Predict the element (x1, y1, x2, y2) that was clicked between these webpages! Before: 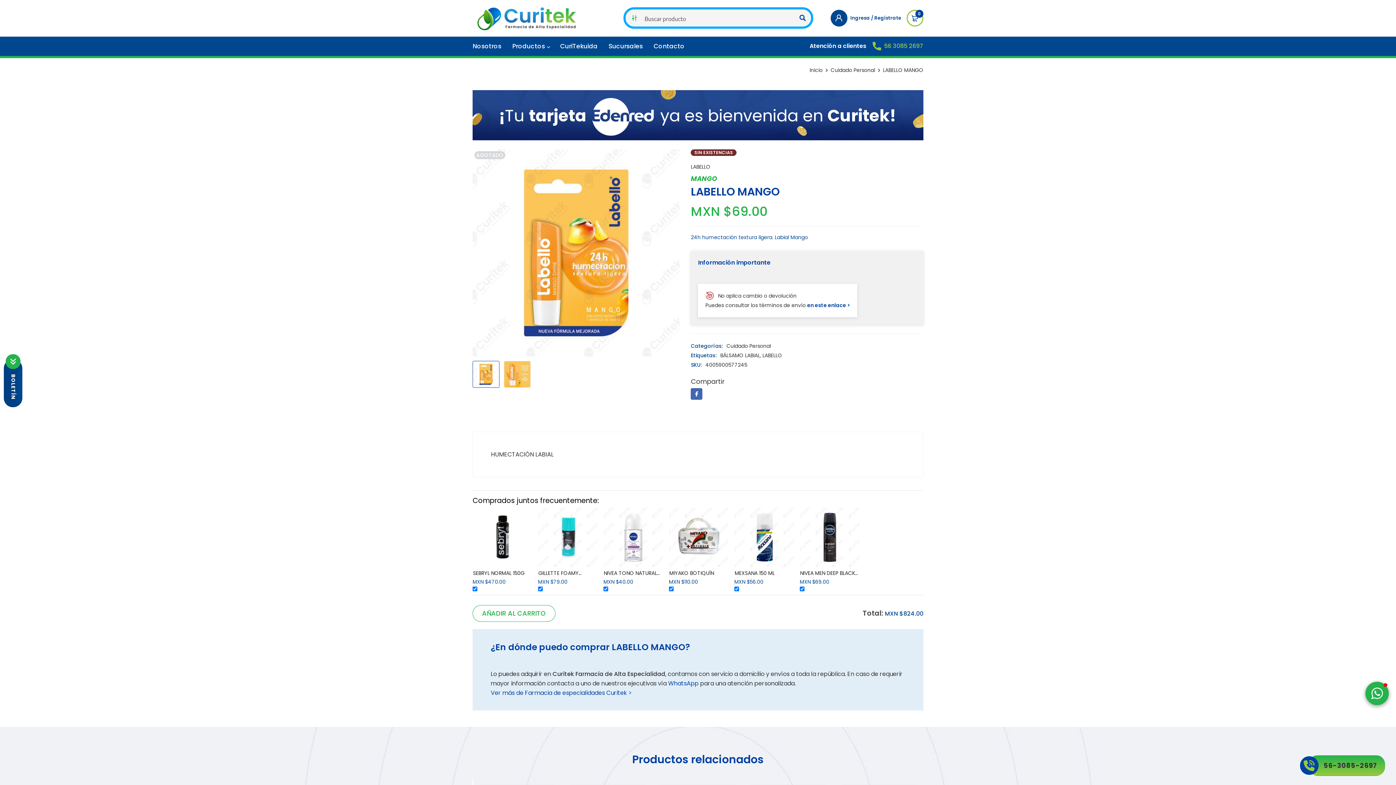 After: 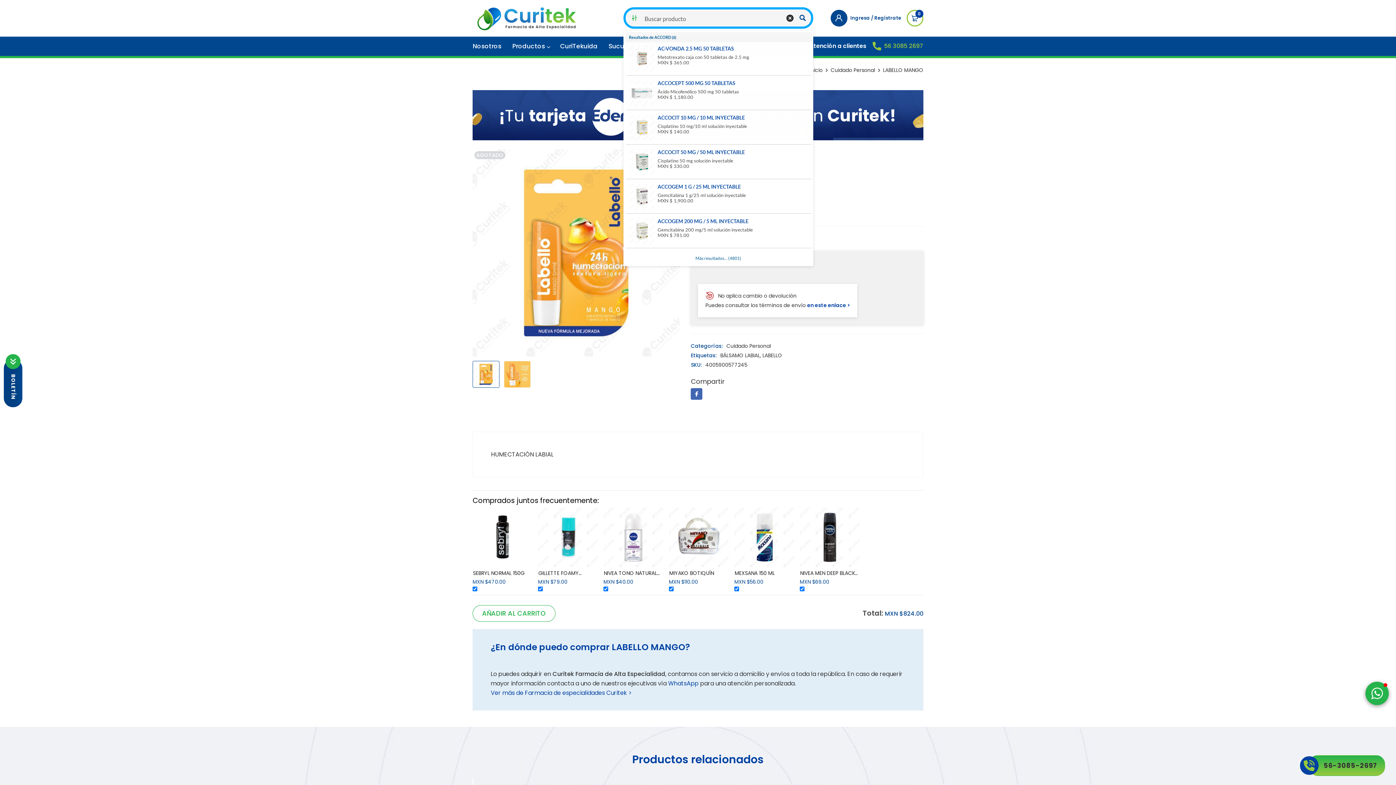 Action: bbox: (796, 11, 809, 24) label: Botón de lupa de búsqueda